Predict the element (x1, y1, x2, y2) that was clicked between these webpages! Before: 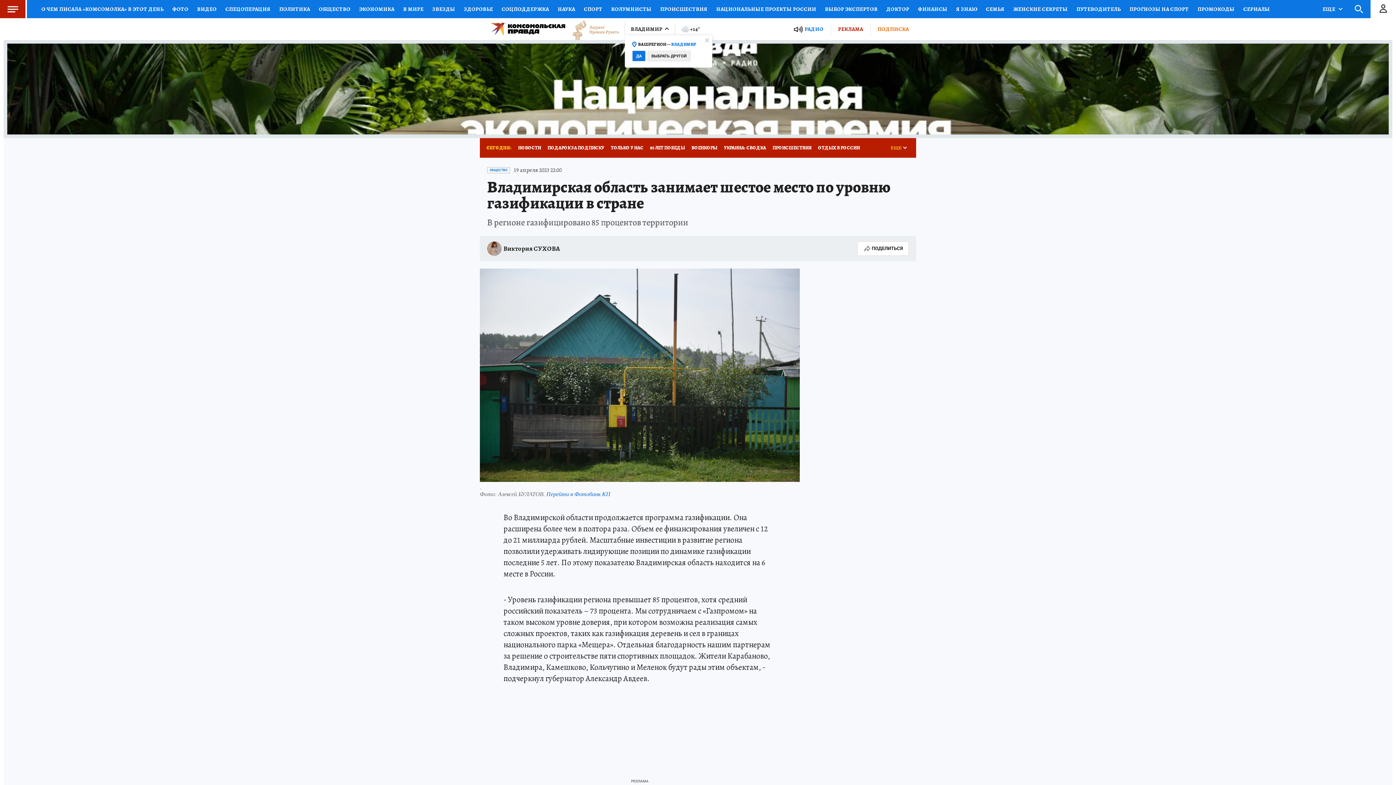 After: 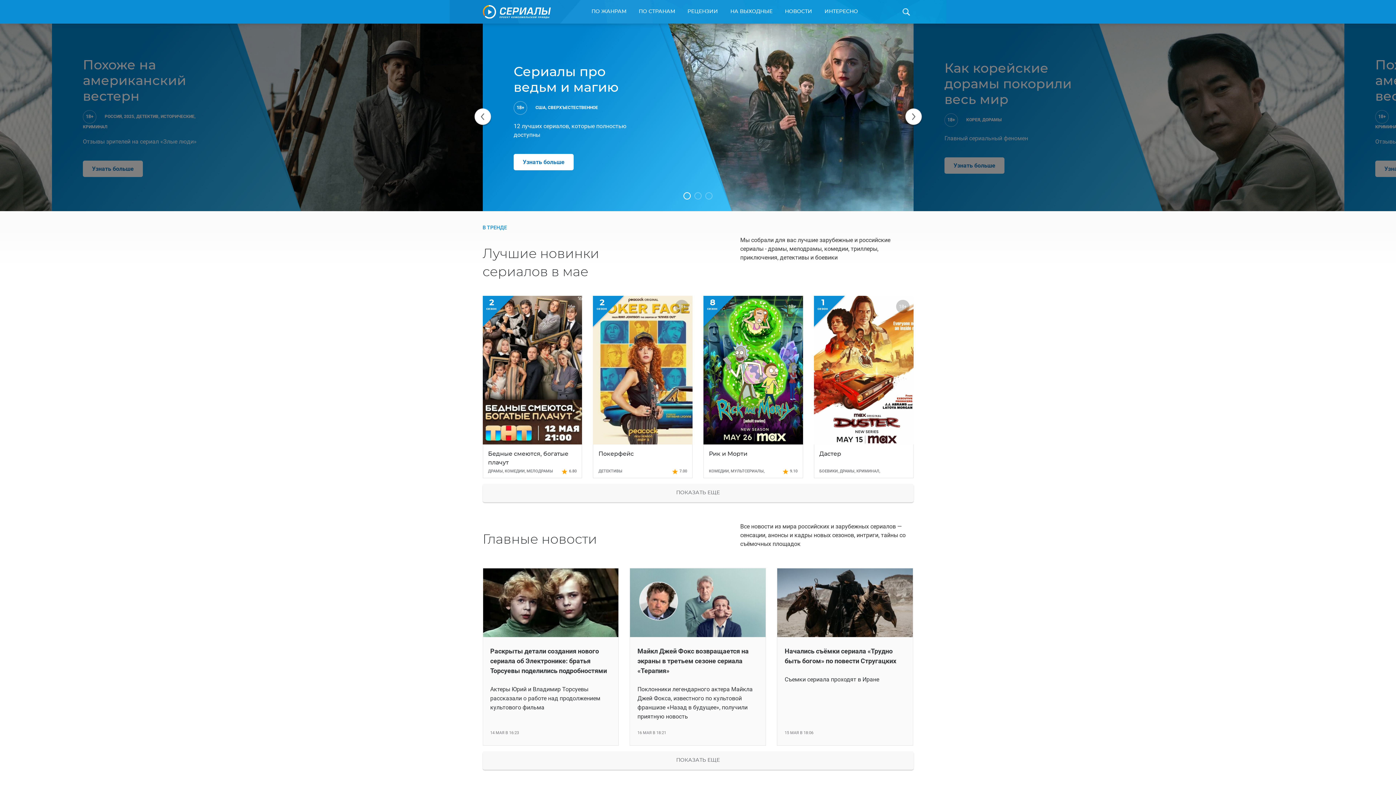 Action: bbox: (1239, 0, 1274, 18) label: СЕРИАЛЫ